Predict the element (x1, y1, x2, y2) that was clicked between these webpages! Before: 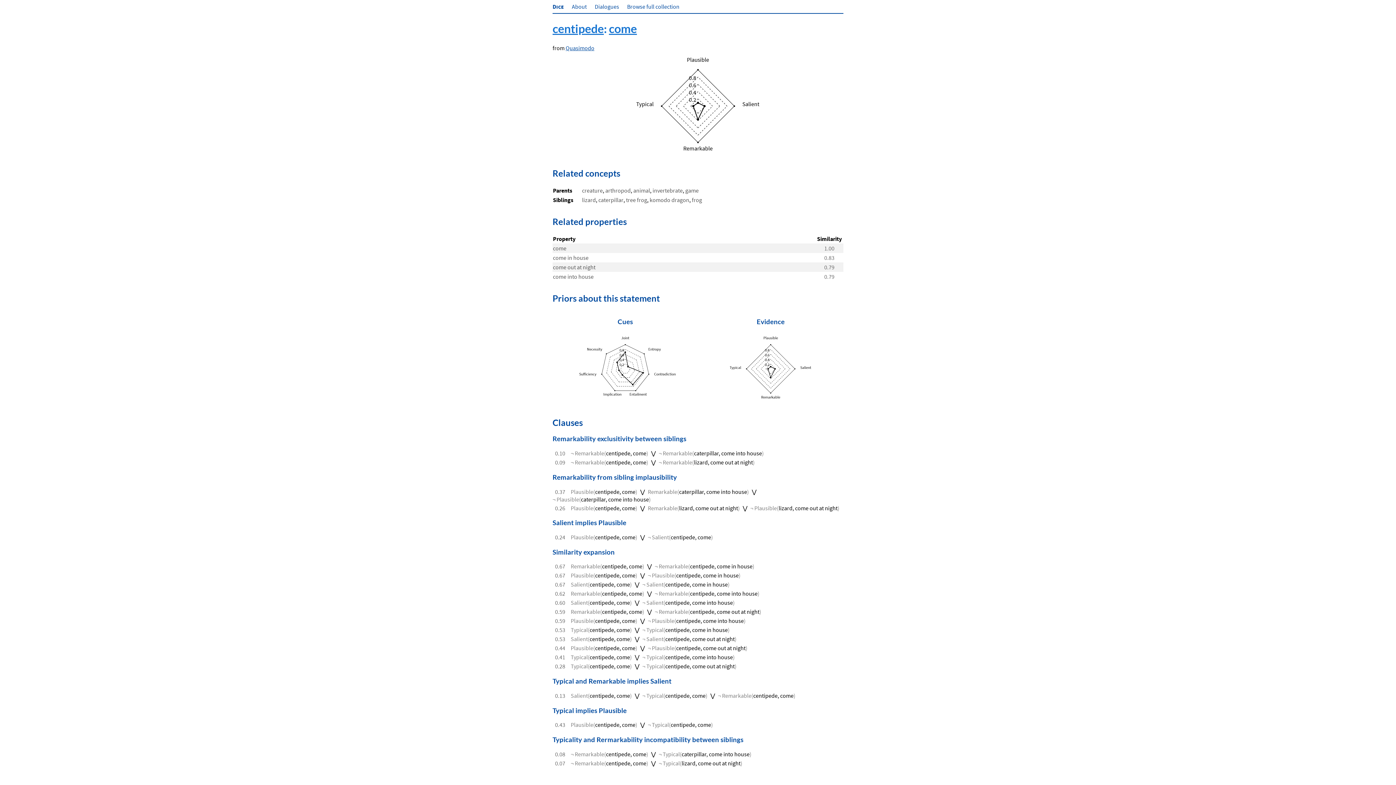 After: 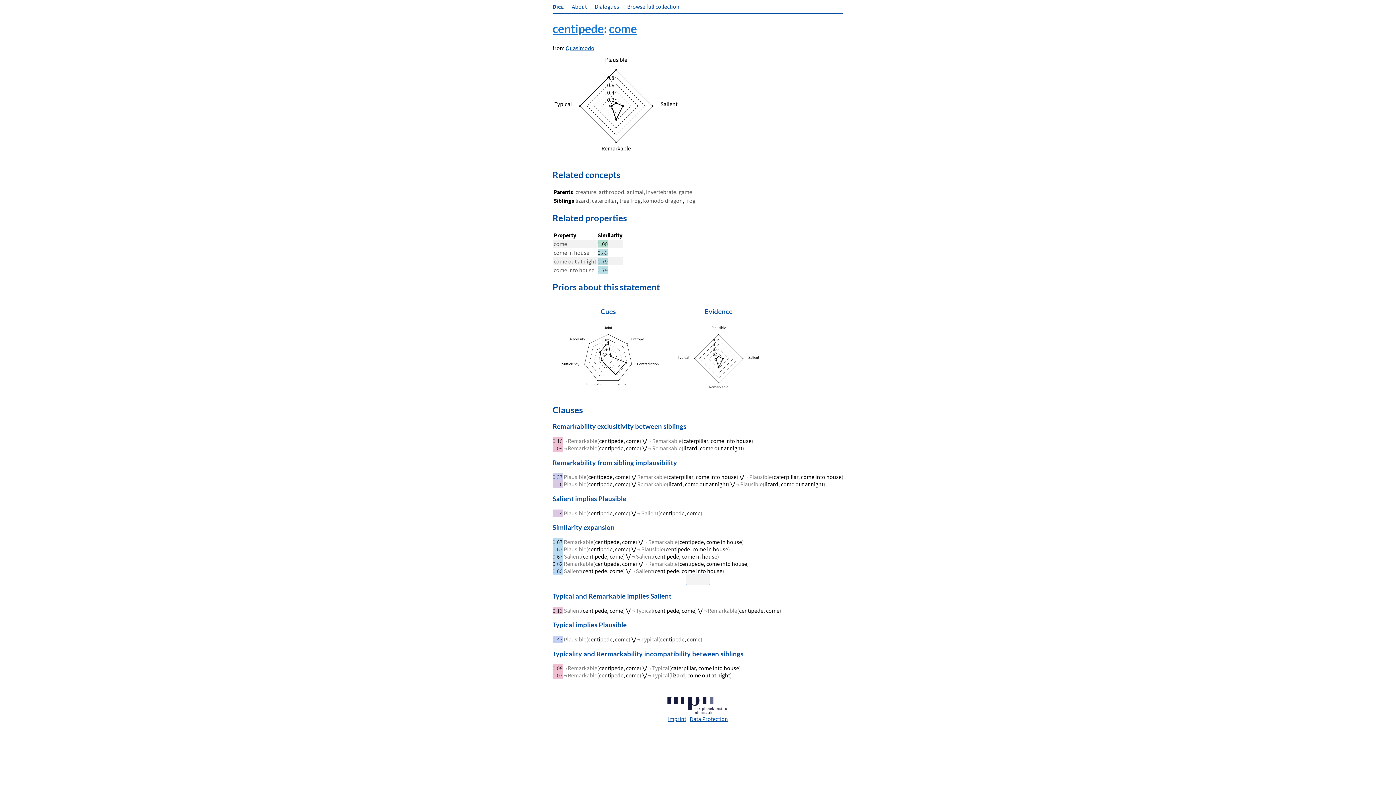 Action: label: centipede, come bbox: (670, 721, 711, 728)